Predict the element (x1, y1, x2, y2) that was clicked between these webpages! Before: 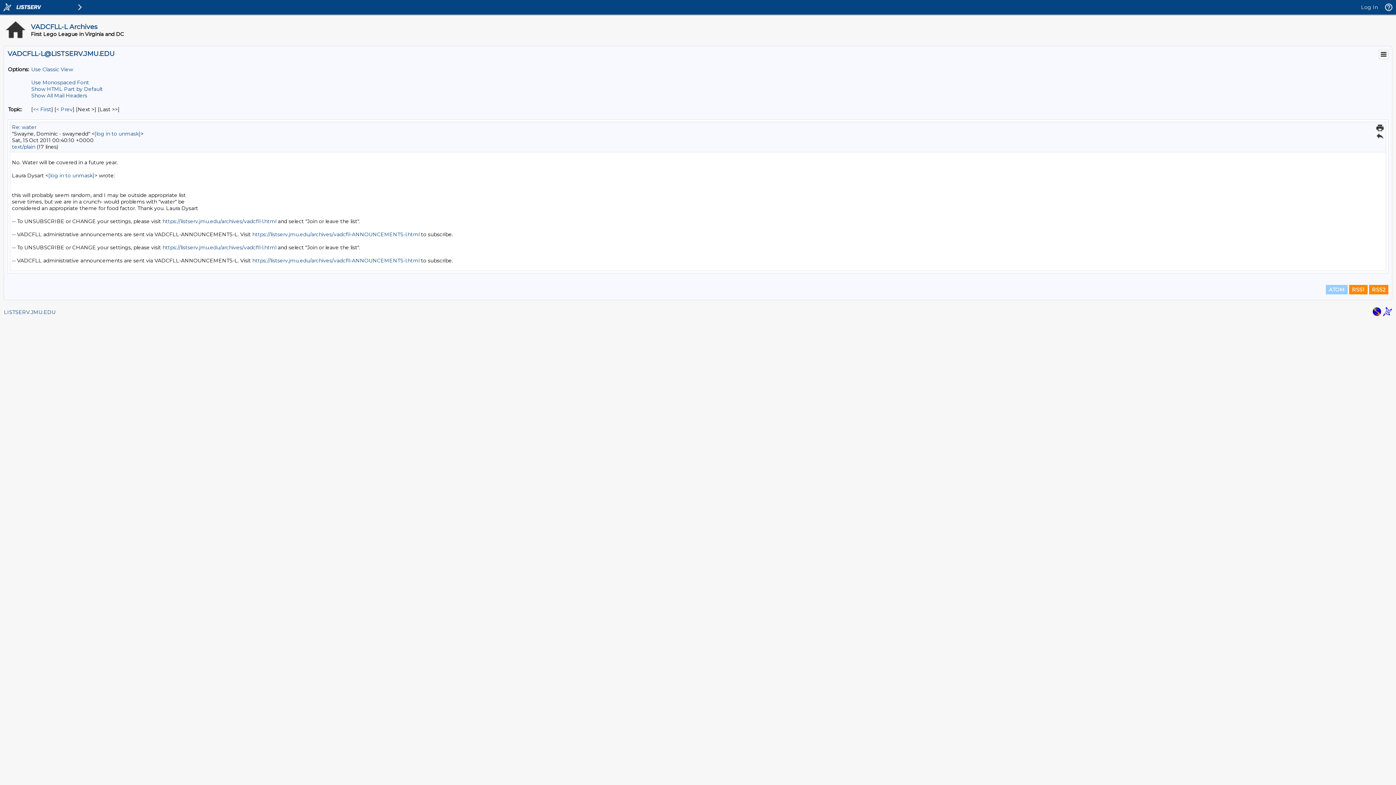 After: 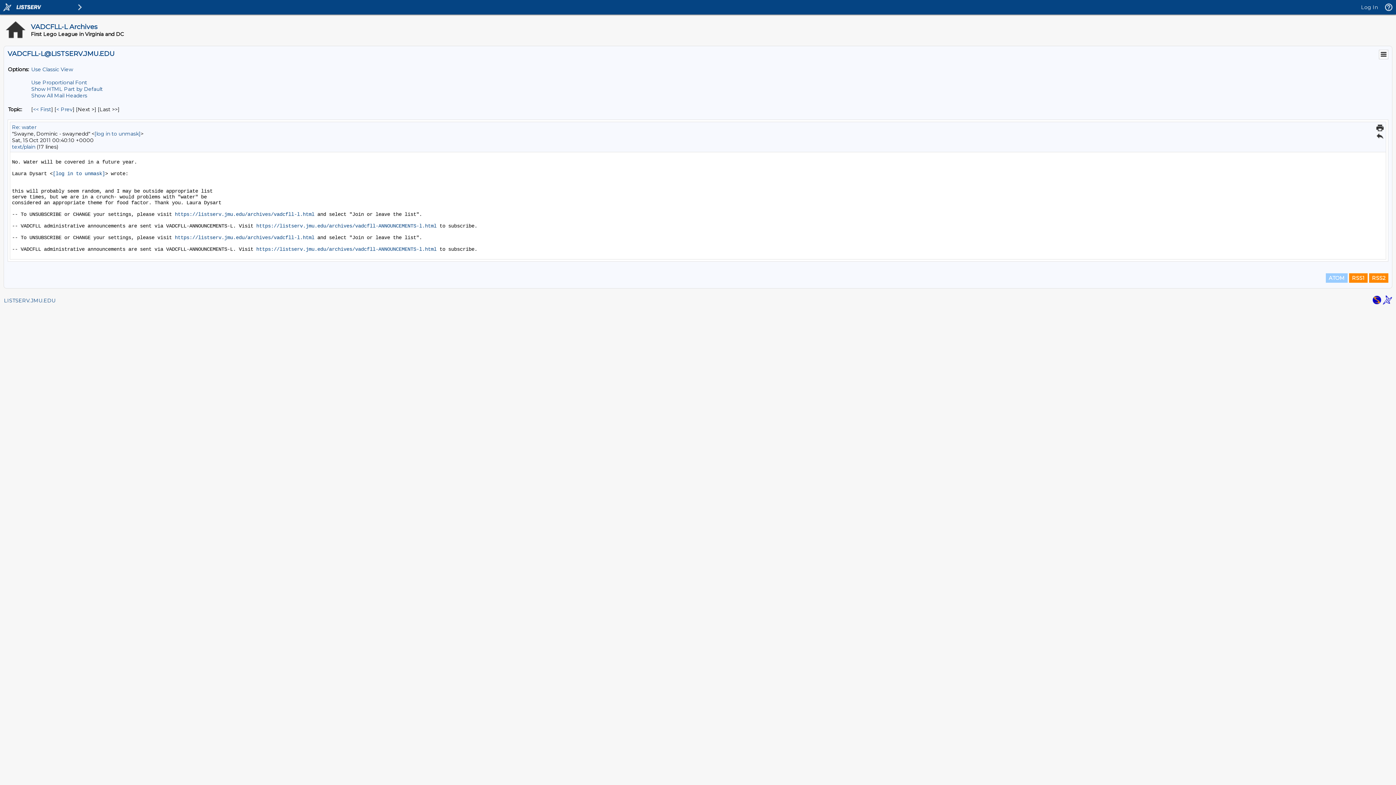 Action: label: Use Monospaced Font bbox: (31, 79, 89, 85)